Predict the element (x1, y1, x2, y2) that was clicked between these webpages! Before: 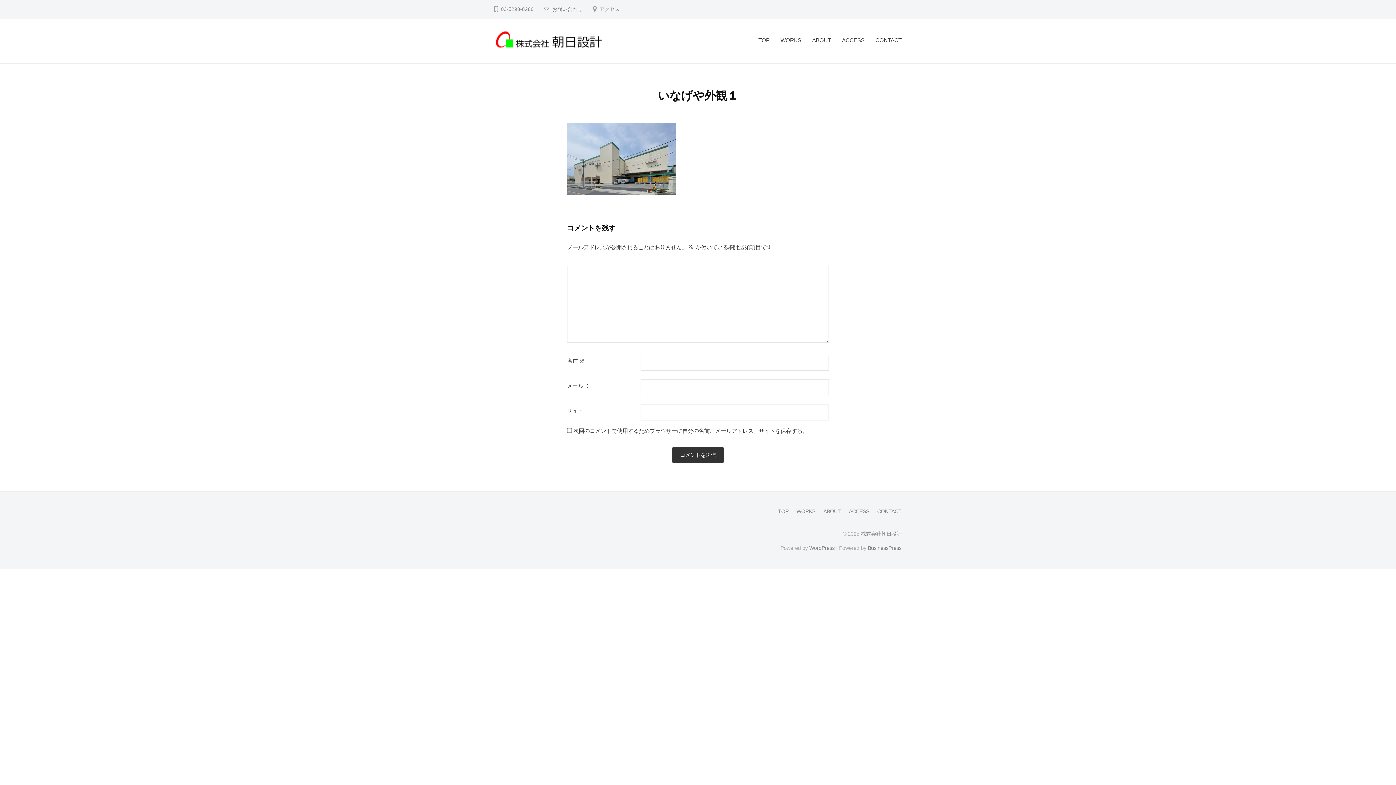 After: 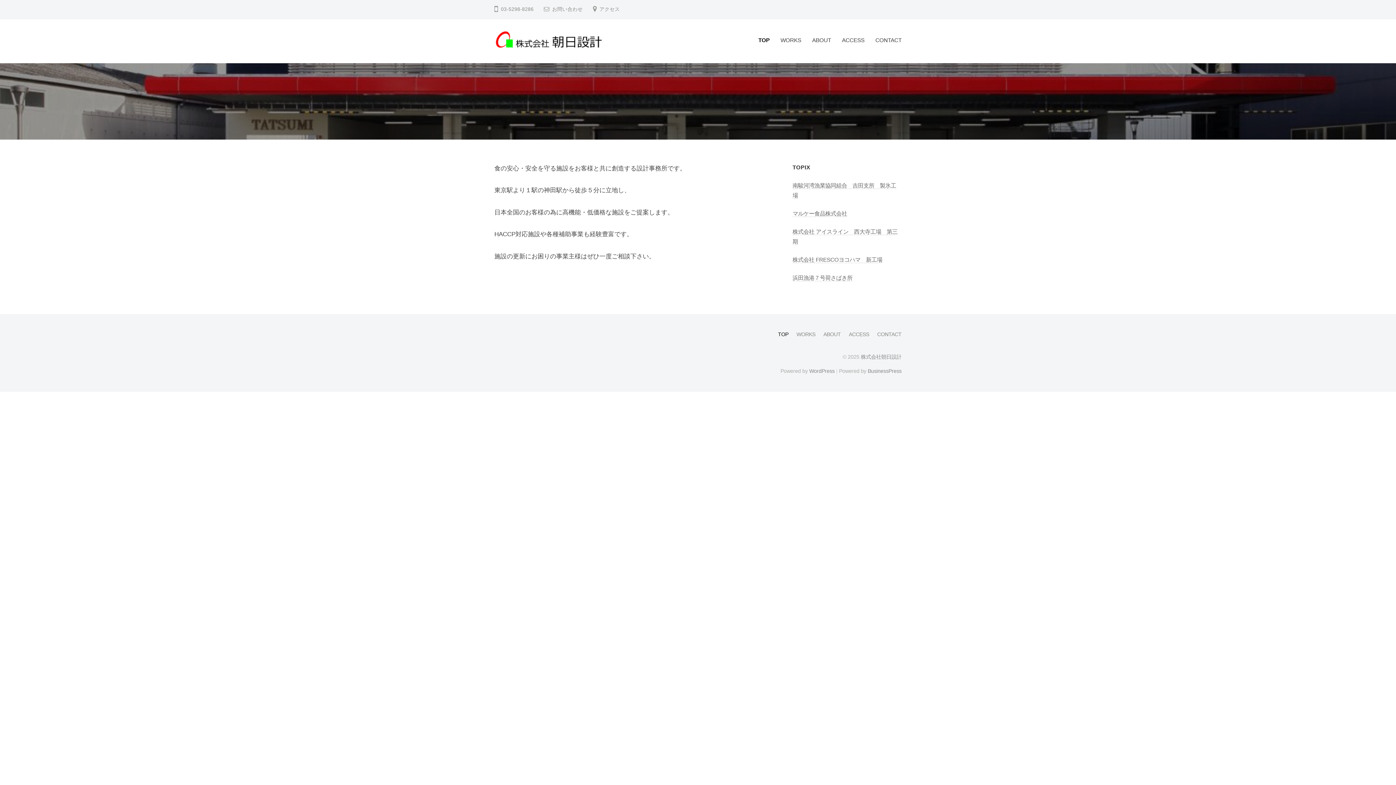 Action: bbox: (494, 36, 603, 43)